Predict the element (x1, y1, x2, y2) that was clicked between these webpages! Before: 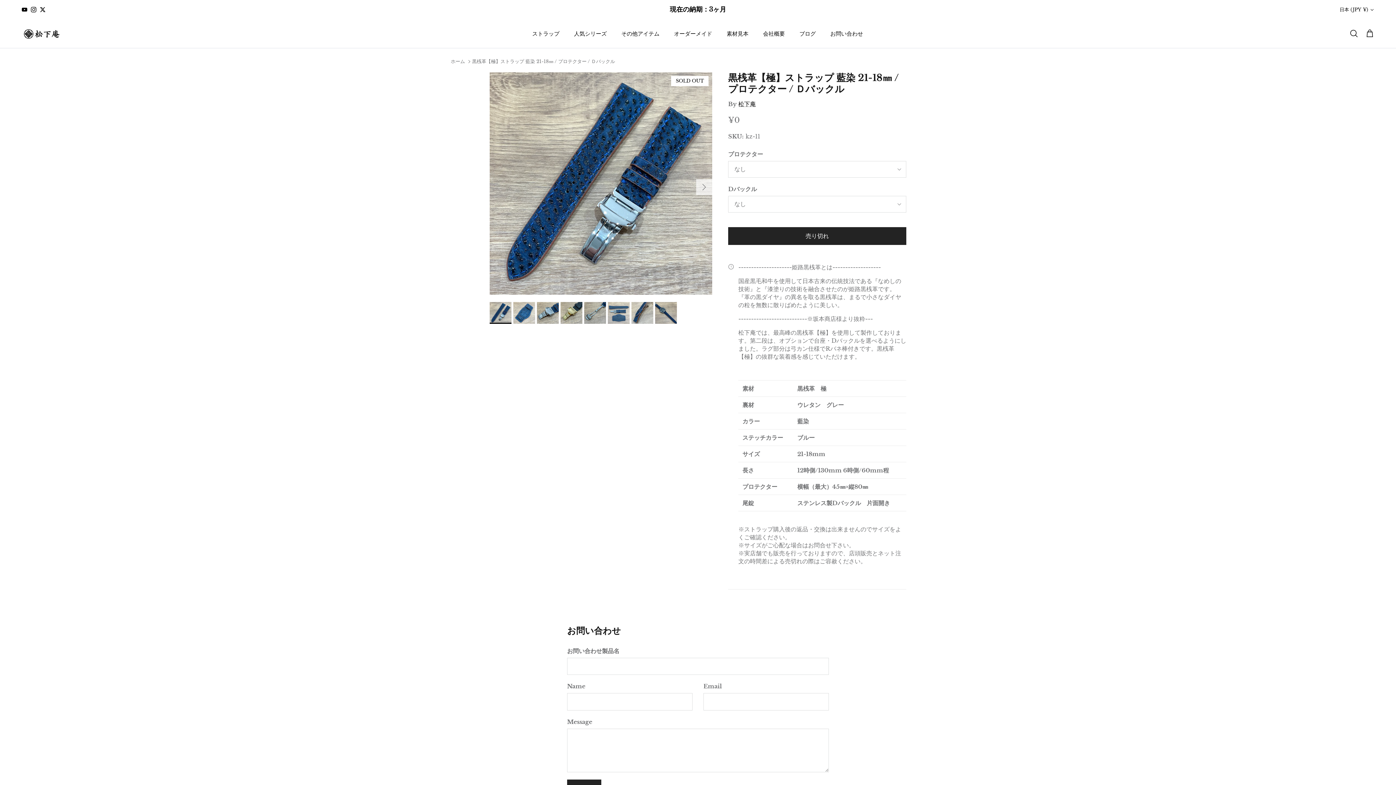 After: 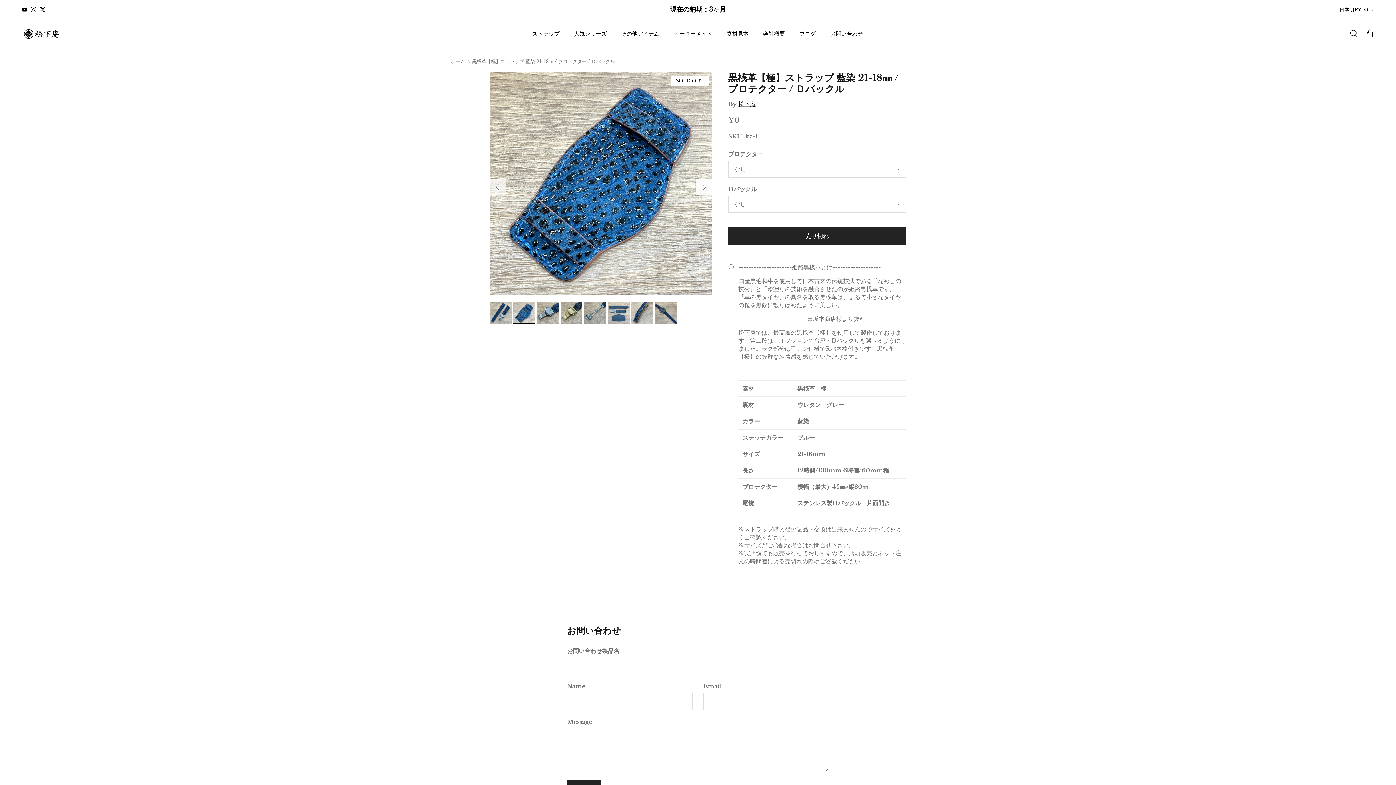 Action: label: 次 bbox: (696, 179, 712, 195)